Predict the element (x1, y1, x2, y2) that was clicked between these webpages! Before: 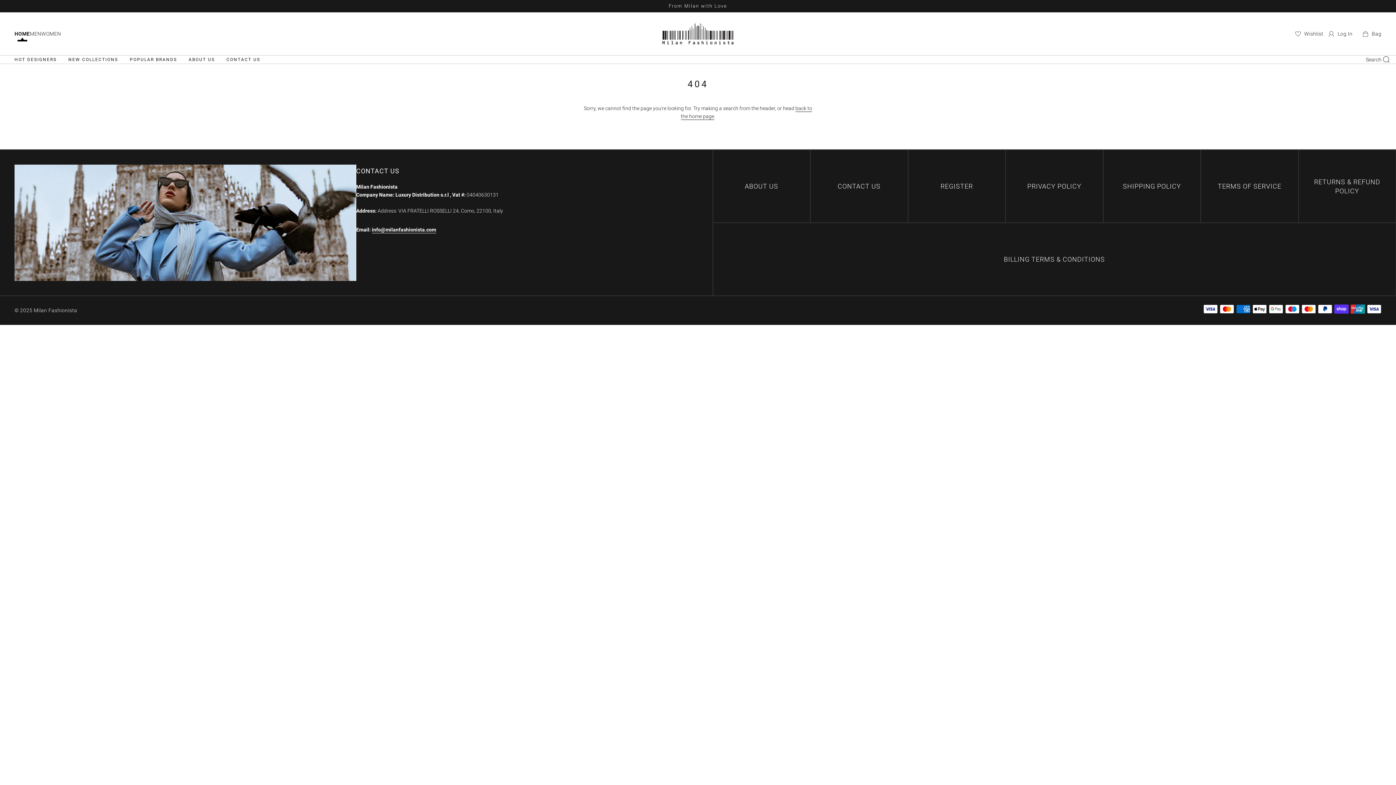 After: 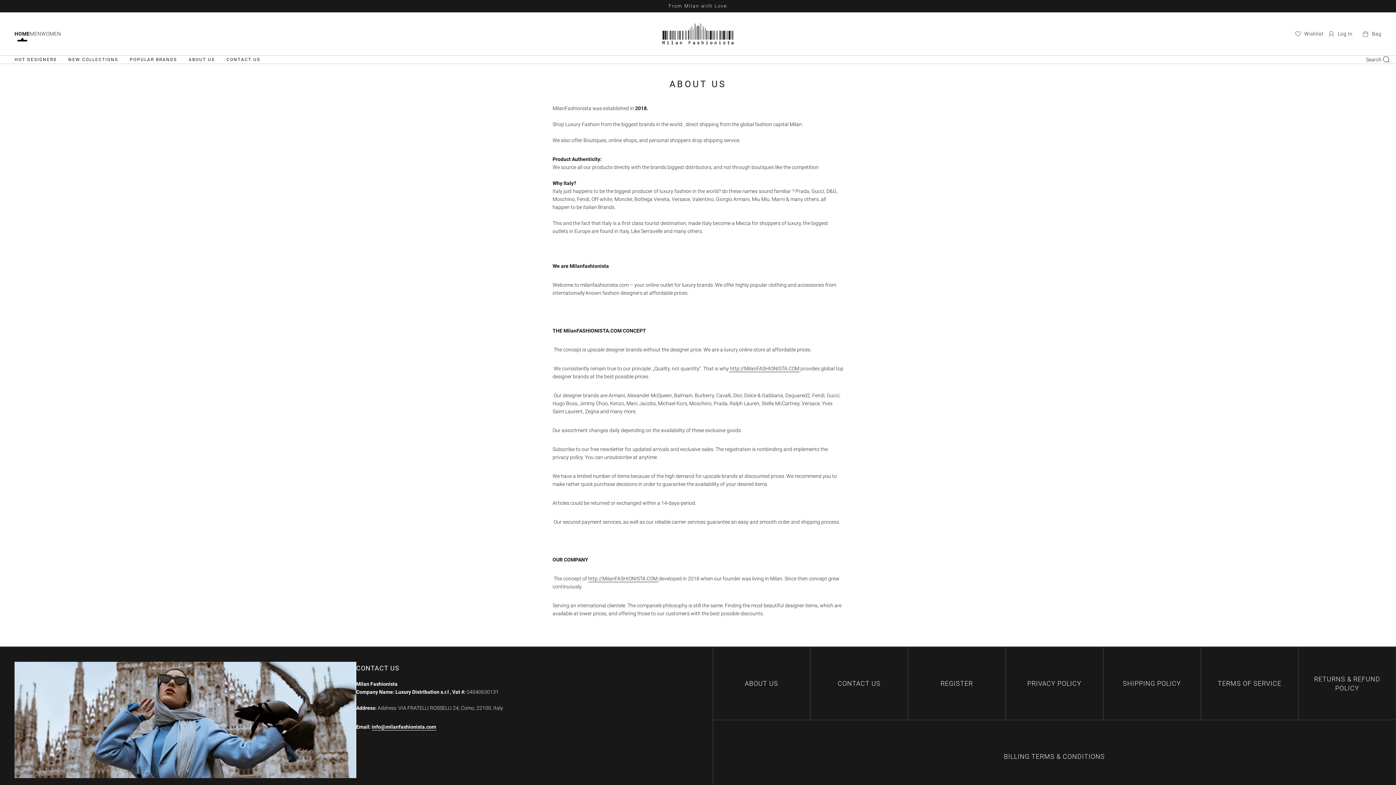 Action: bbox: (188, 56, 214, 62) label: ABOUT US